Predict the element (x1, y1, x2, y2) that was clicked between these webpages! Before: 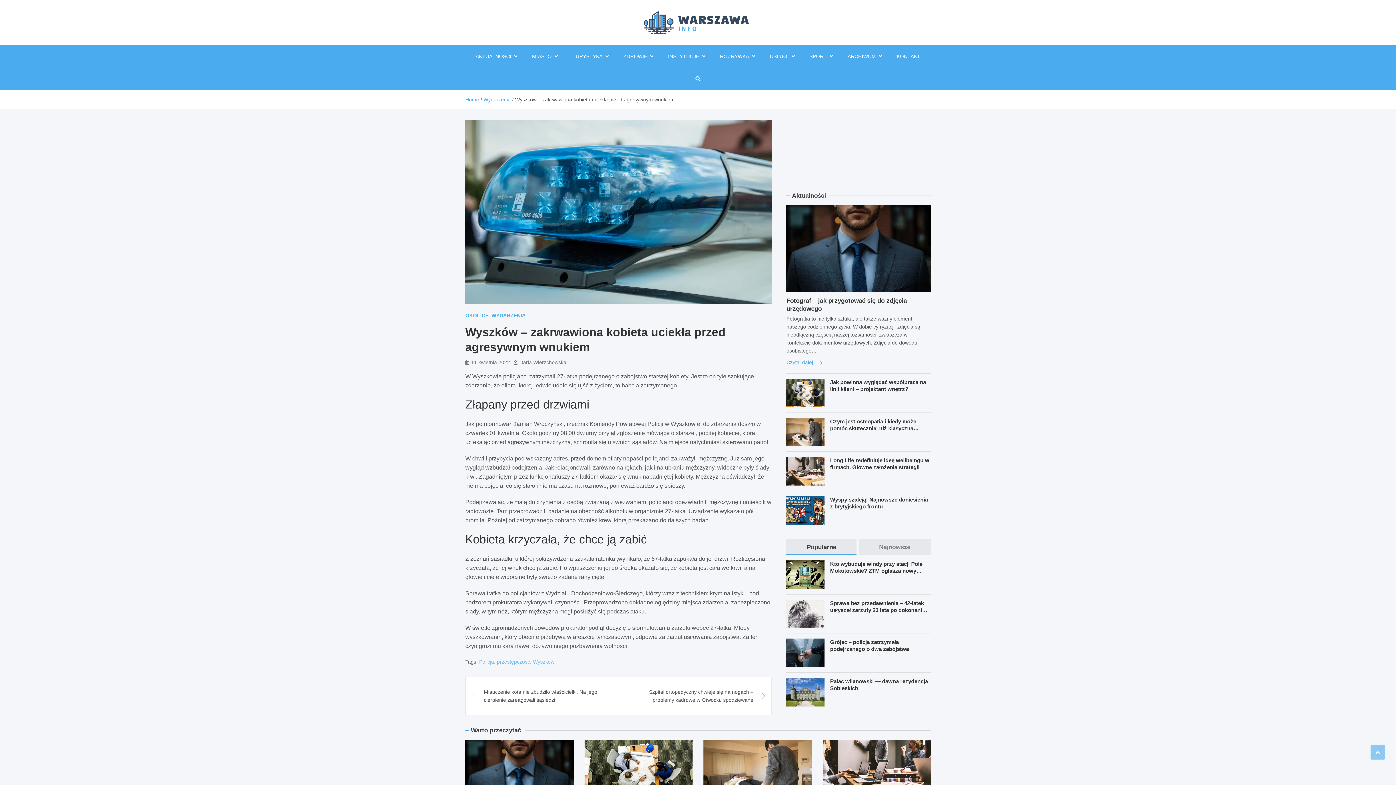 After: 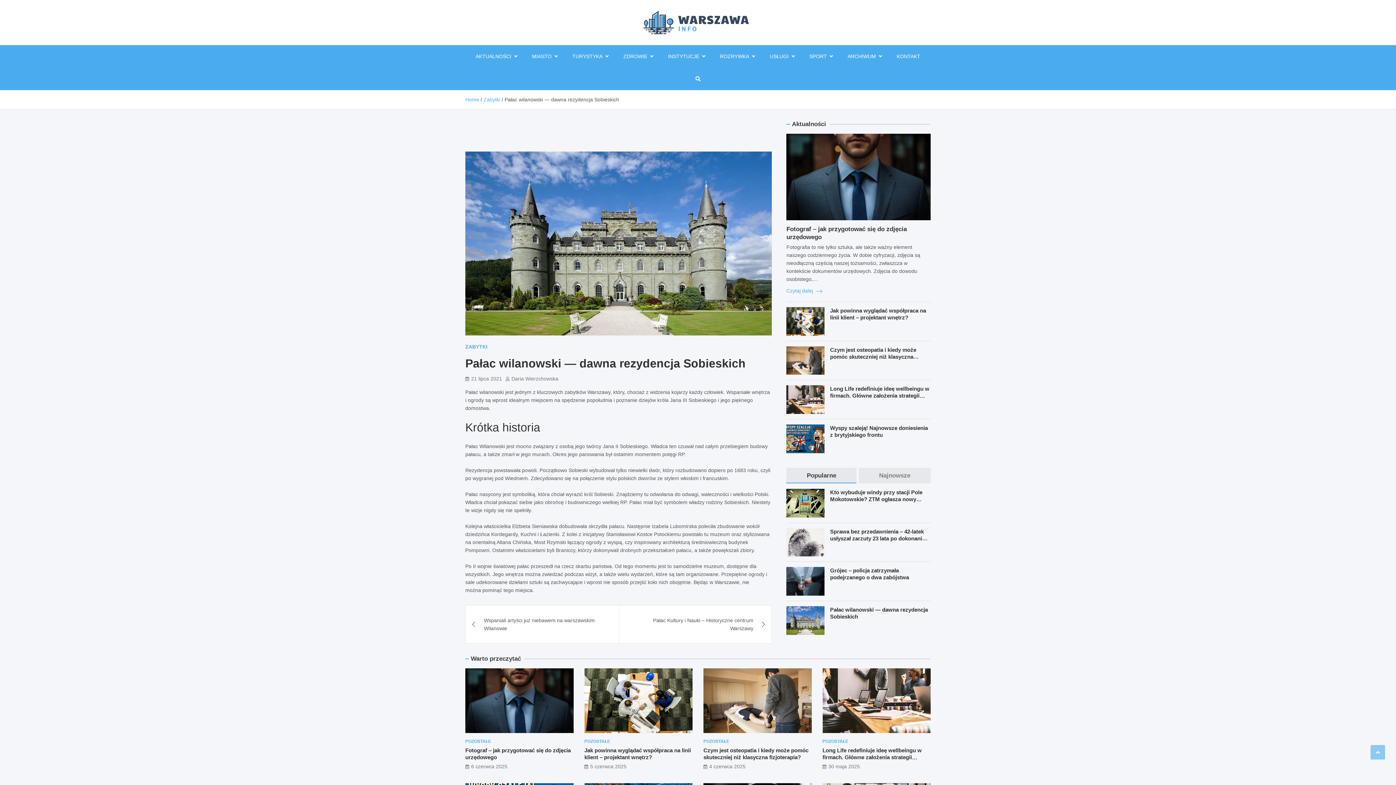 Action: bbox: (786, 678, 824, 706)